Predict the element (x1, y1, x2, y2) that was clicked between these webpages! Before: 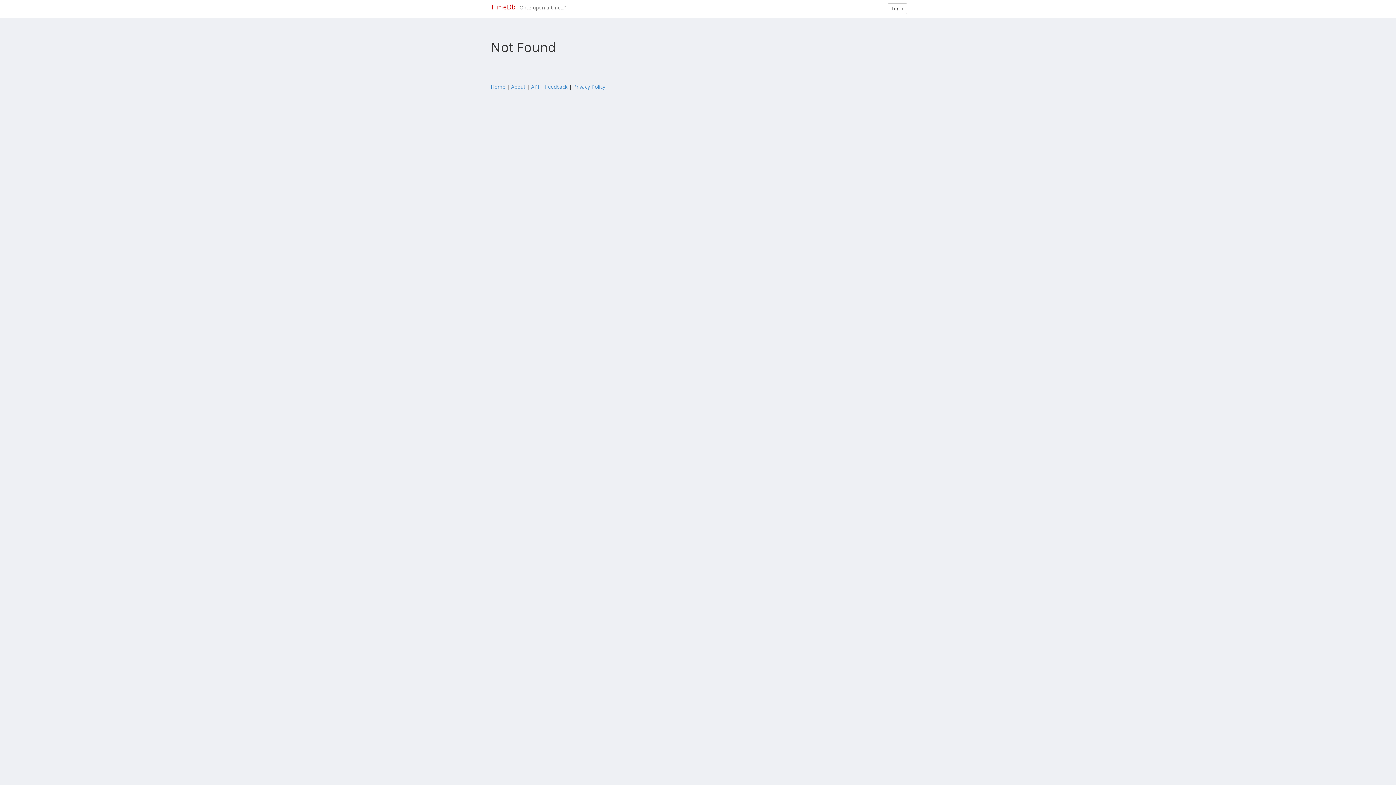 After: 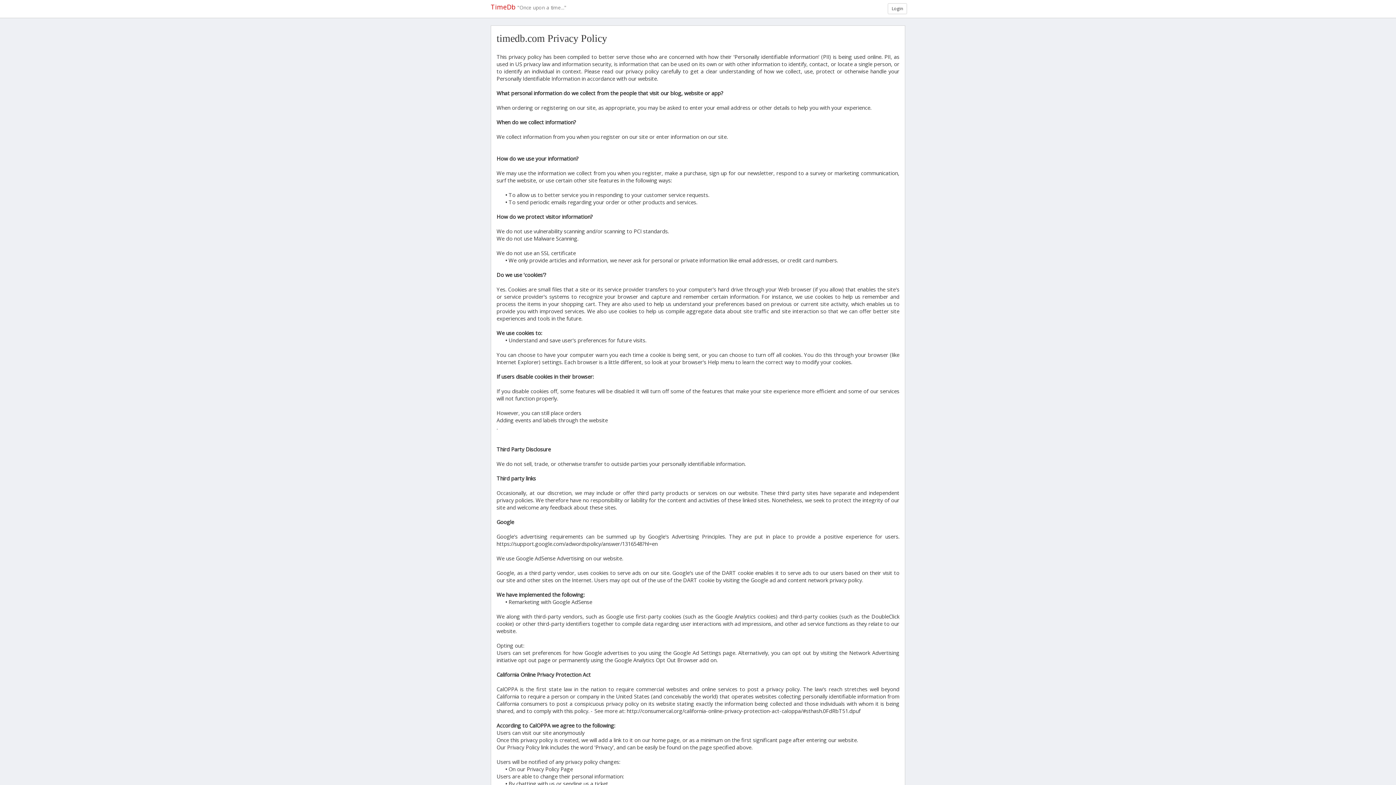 Action: bbox: (573, 83, 605, 90) label: Privacy Policy